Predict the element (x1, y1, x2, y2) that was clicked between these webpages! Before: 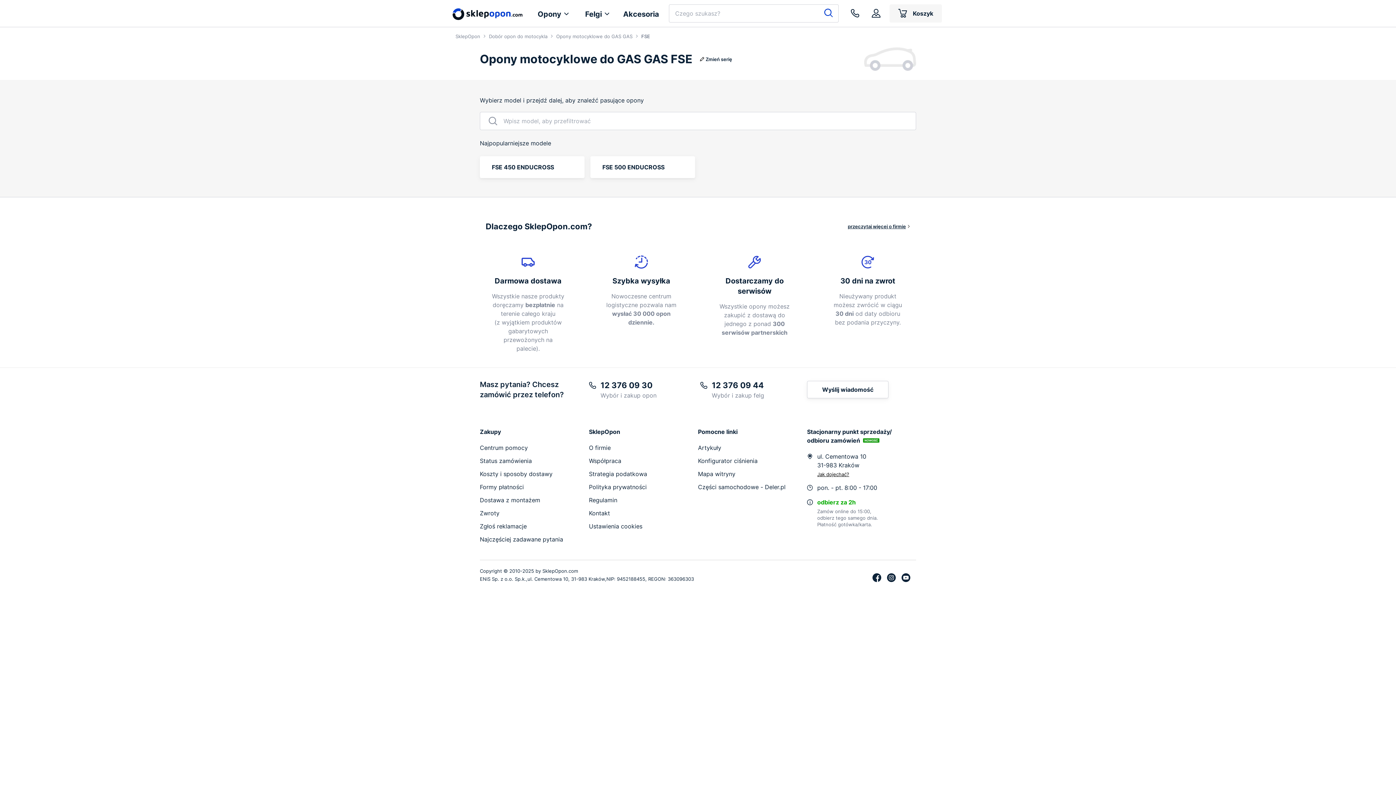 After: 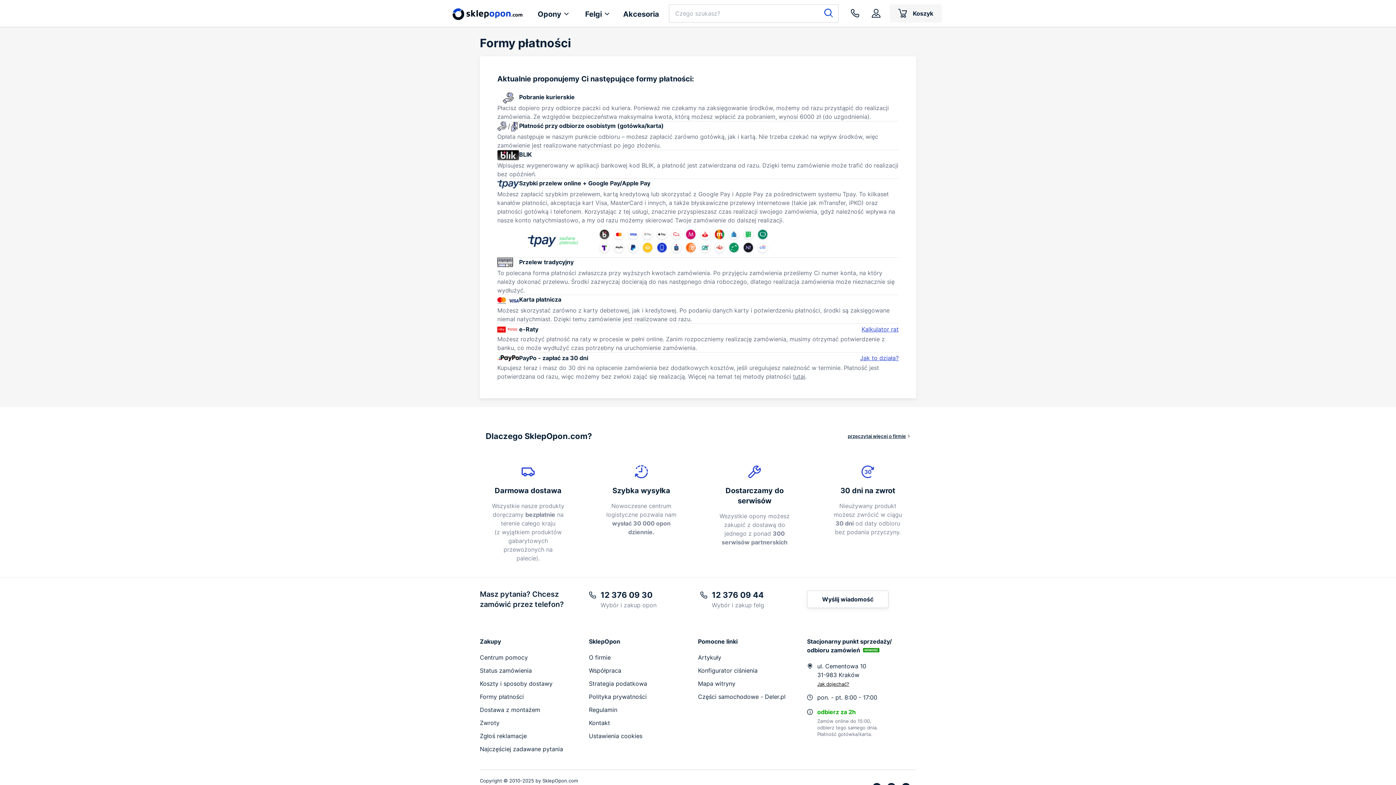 Action: bbox: (480, 483, 524, 490) label: Formy płatności